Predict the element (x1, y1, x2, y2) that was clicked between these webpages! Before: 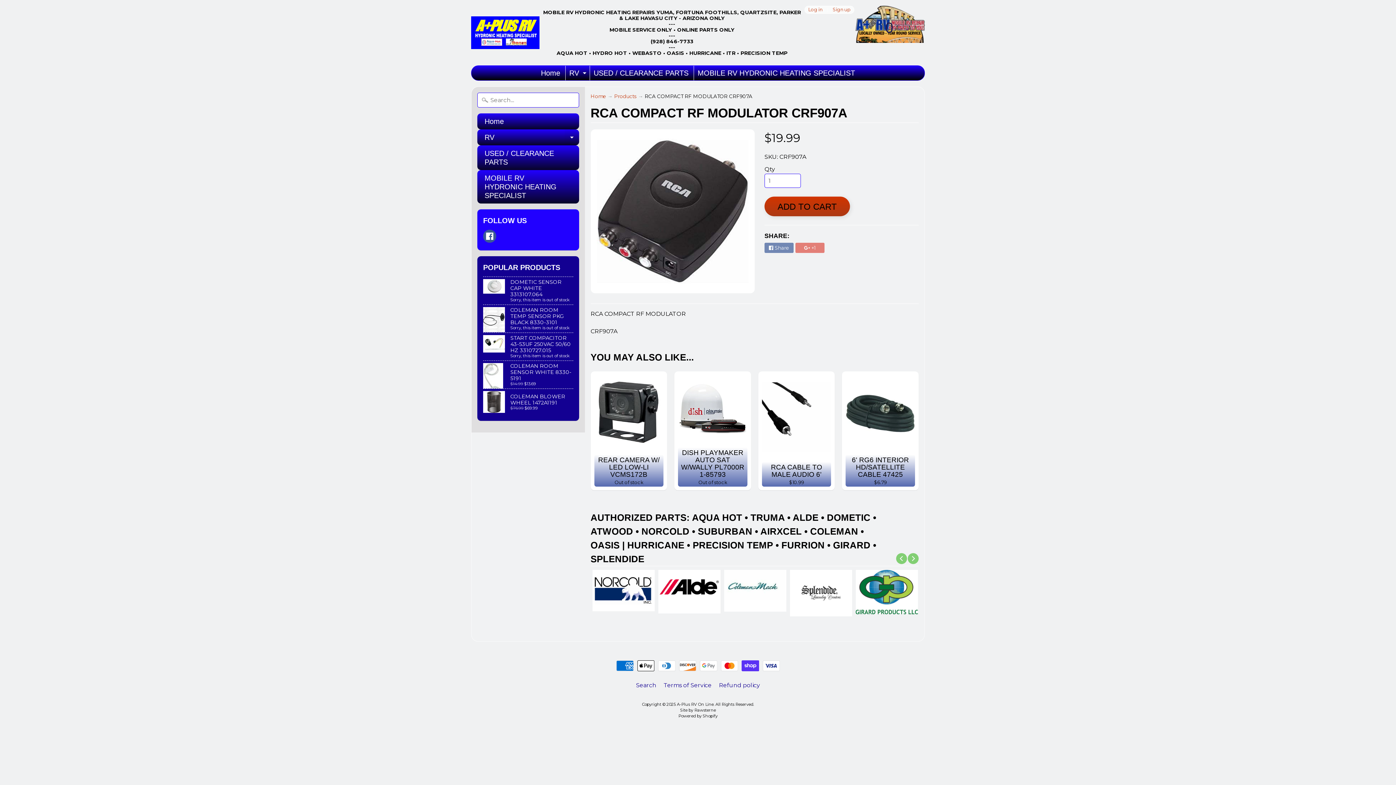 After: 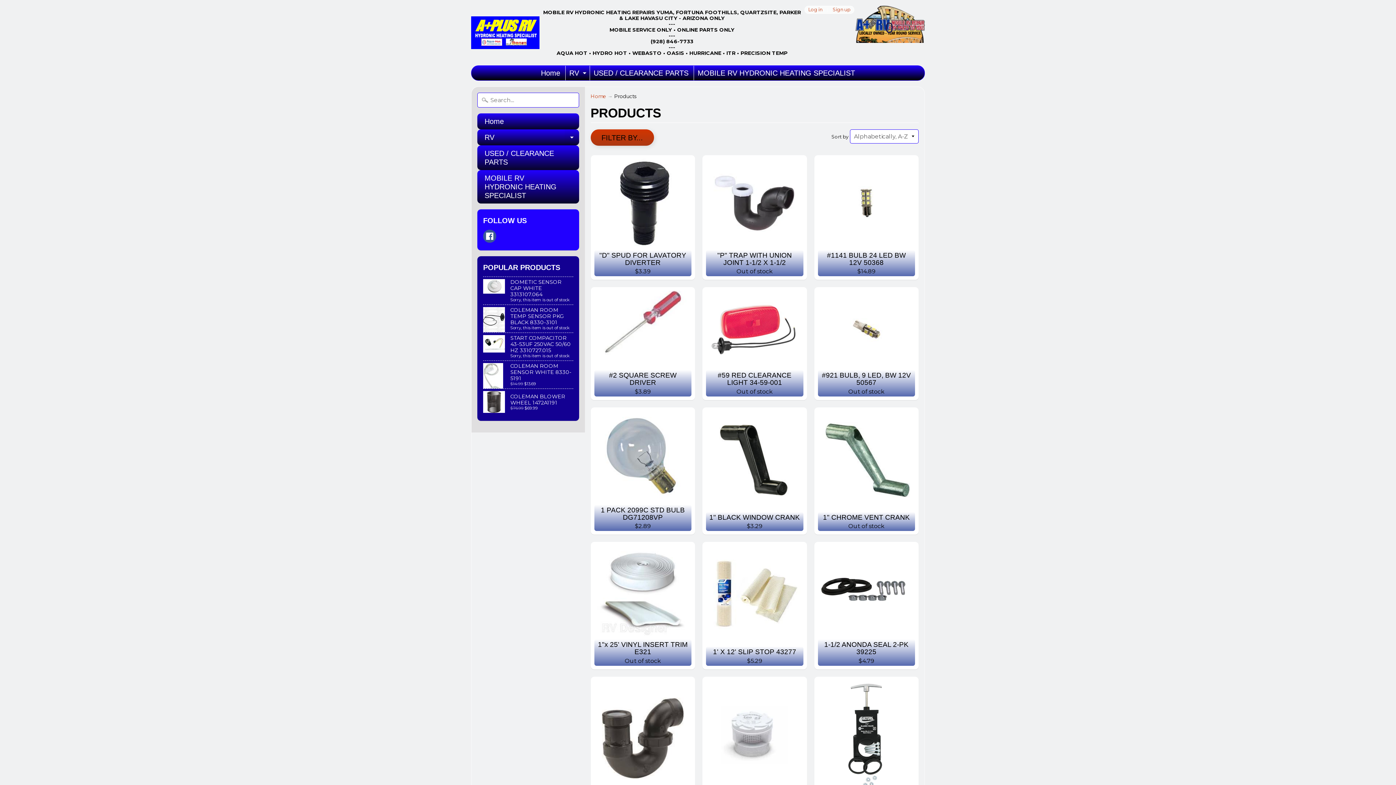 Action: label: Products bbox: (614, 93, 636, 99)